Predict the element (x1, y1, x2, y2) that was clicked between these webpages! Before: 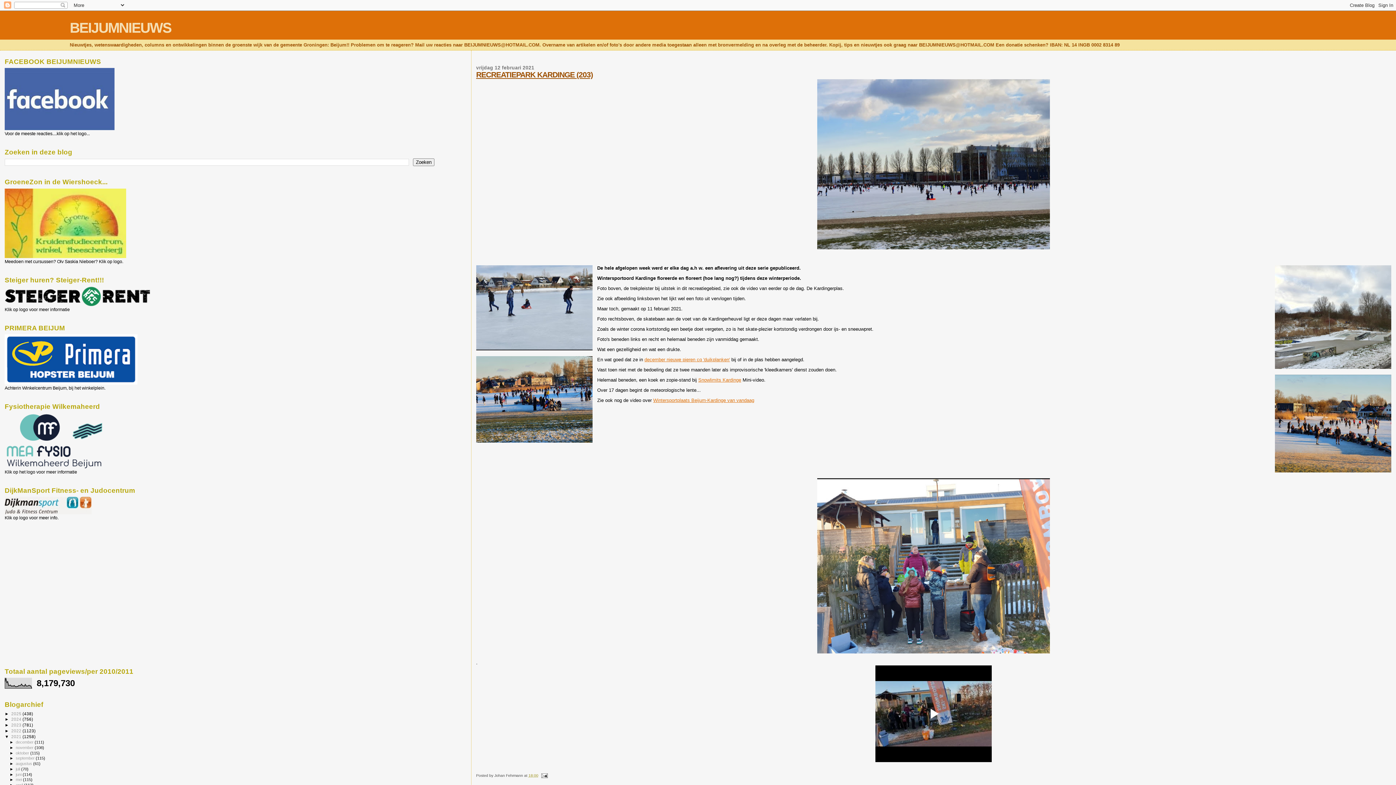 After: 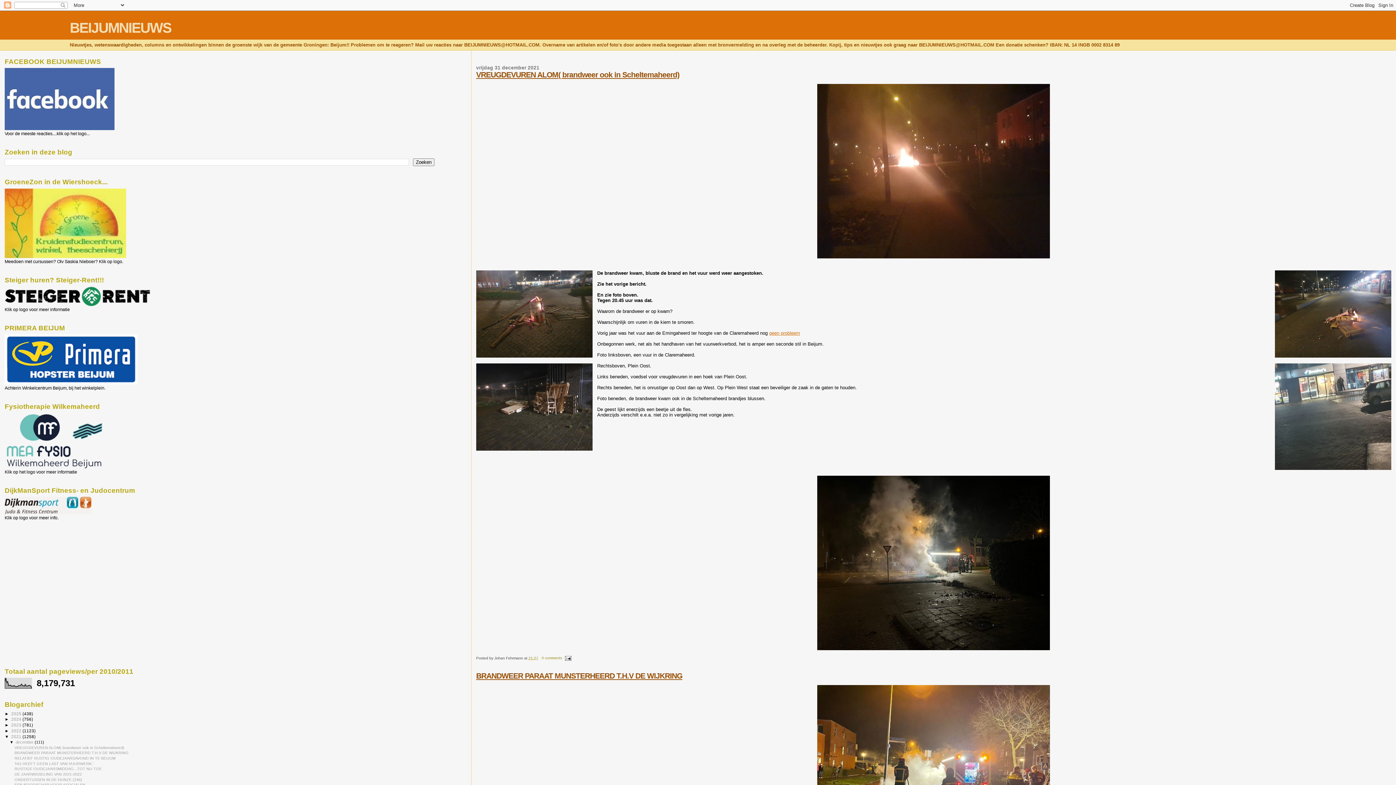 Action: label: december  bbox: (15, 740, 34, 744)